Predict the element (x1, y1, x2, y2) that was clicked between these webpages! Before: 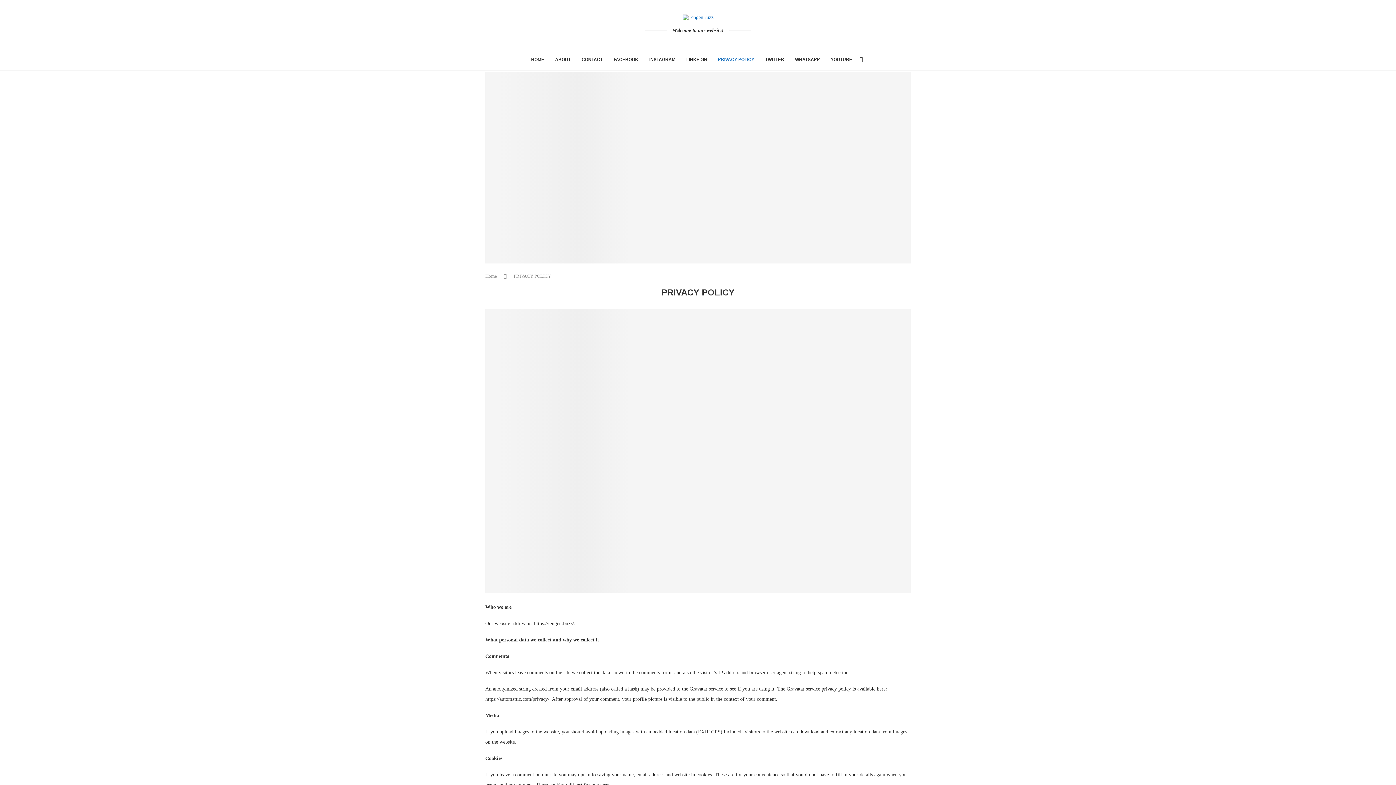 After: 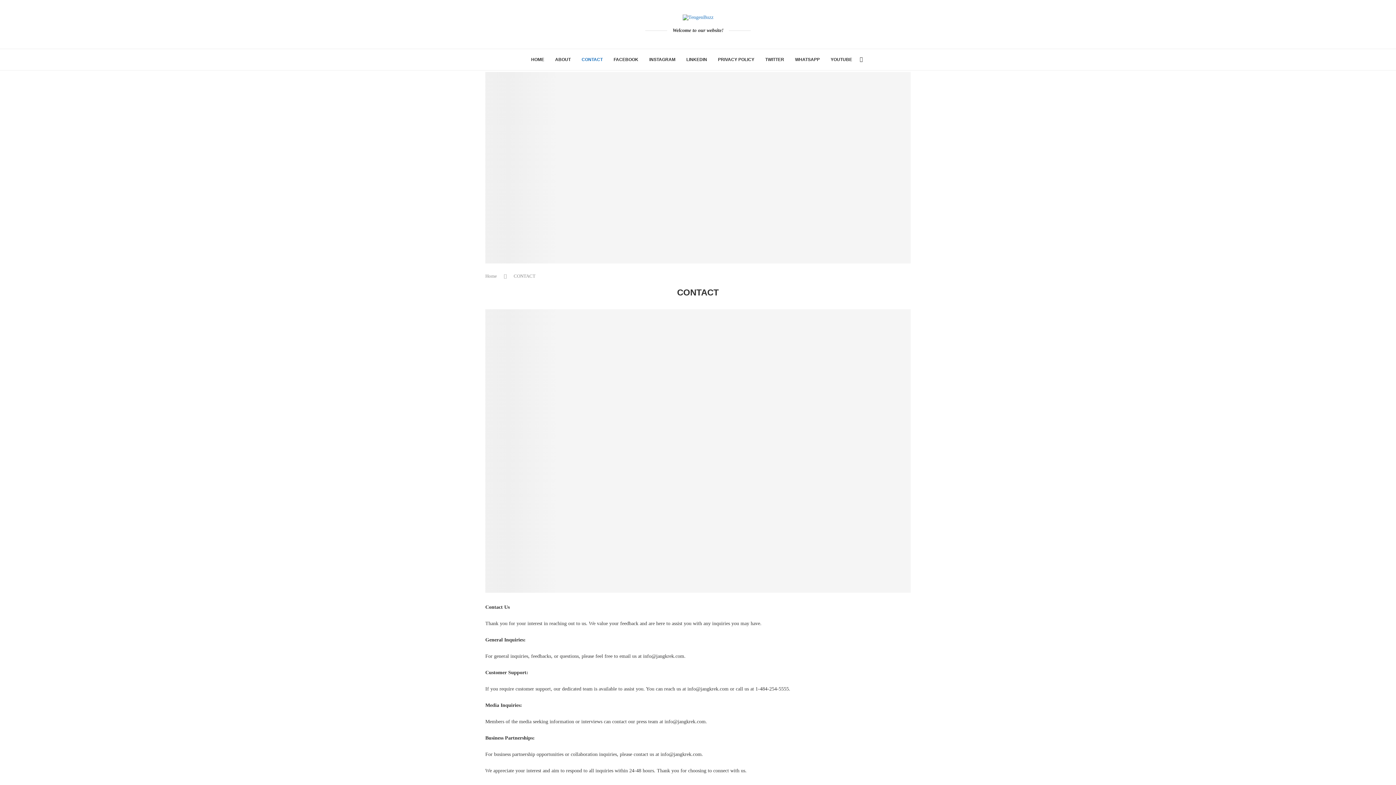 Action: bbox: (581, 49, 602, 70) label: CONTACT